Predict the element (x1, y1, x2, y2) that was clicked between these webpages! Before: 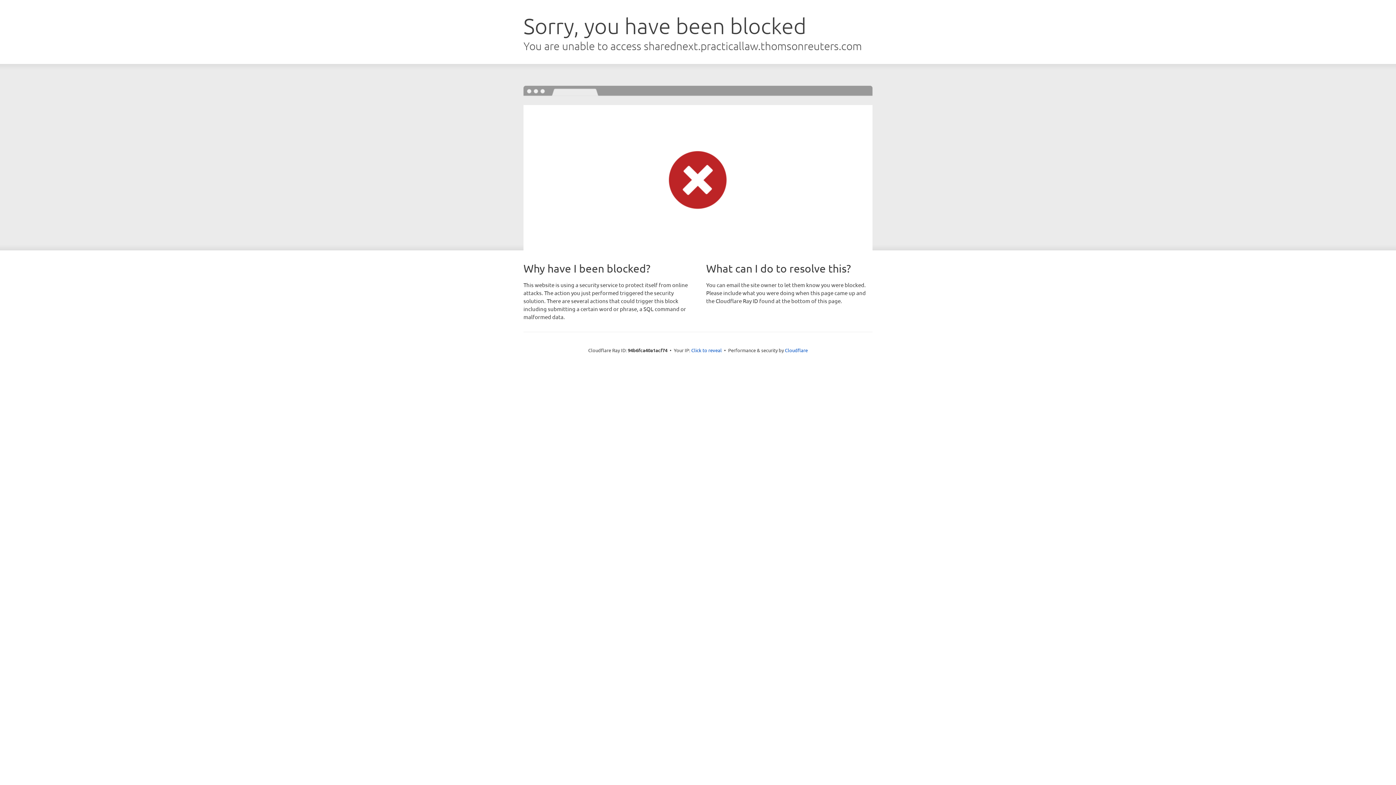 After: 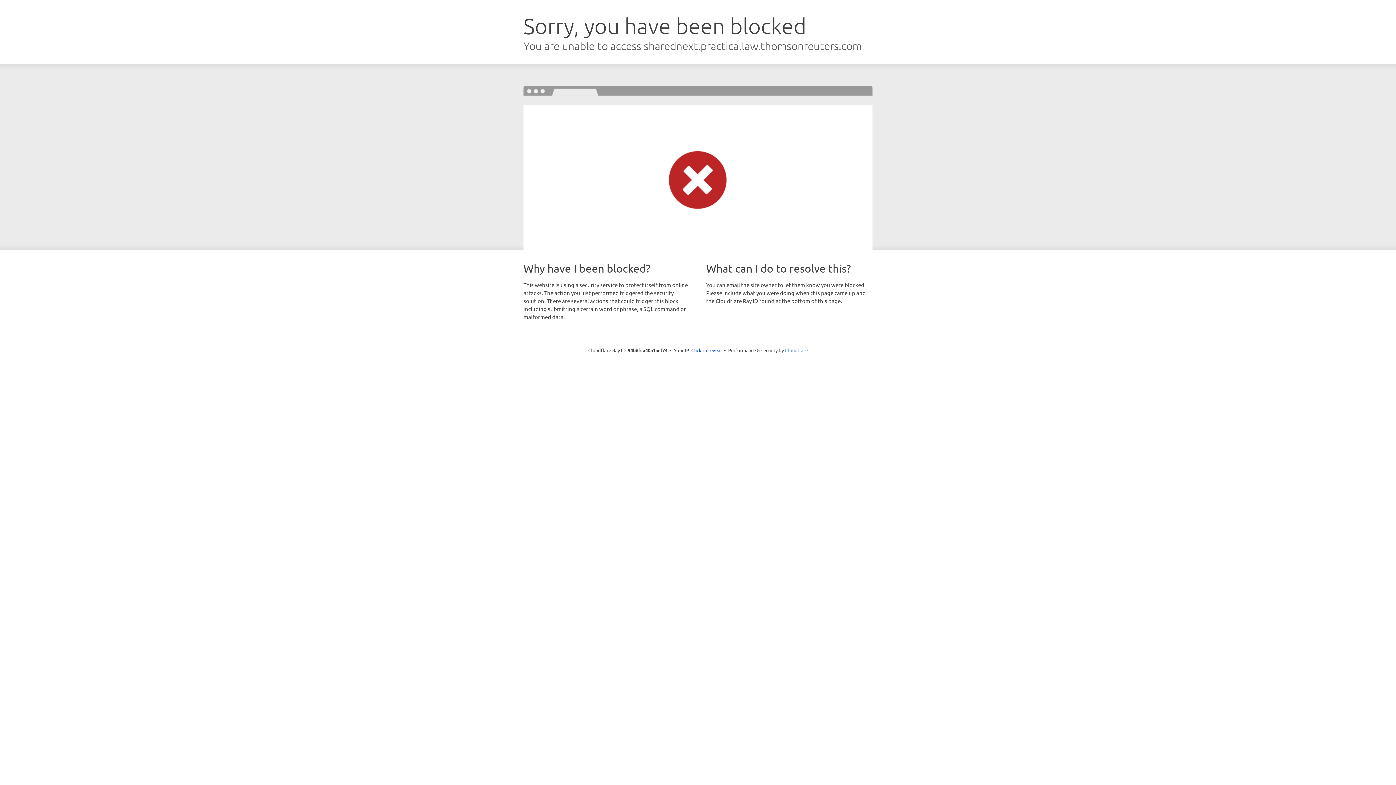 Action: label: Cloudflare bbox: (785, 347, 808, 353)